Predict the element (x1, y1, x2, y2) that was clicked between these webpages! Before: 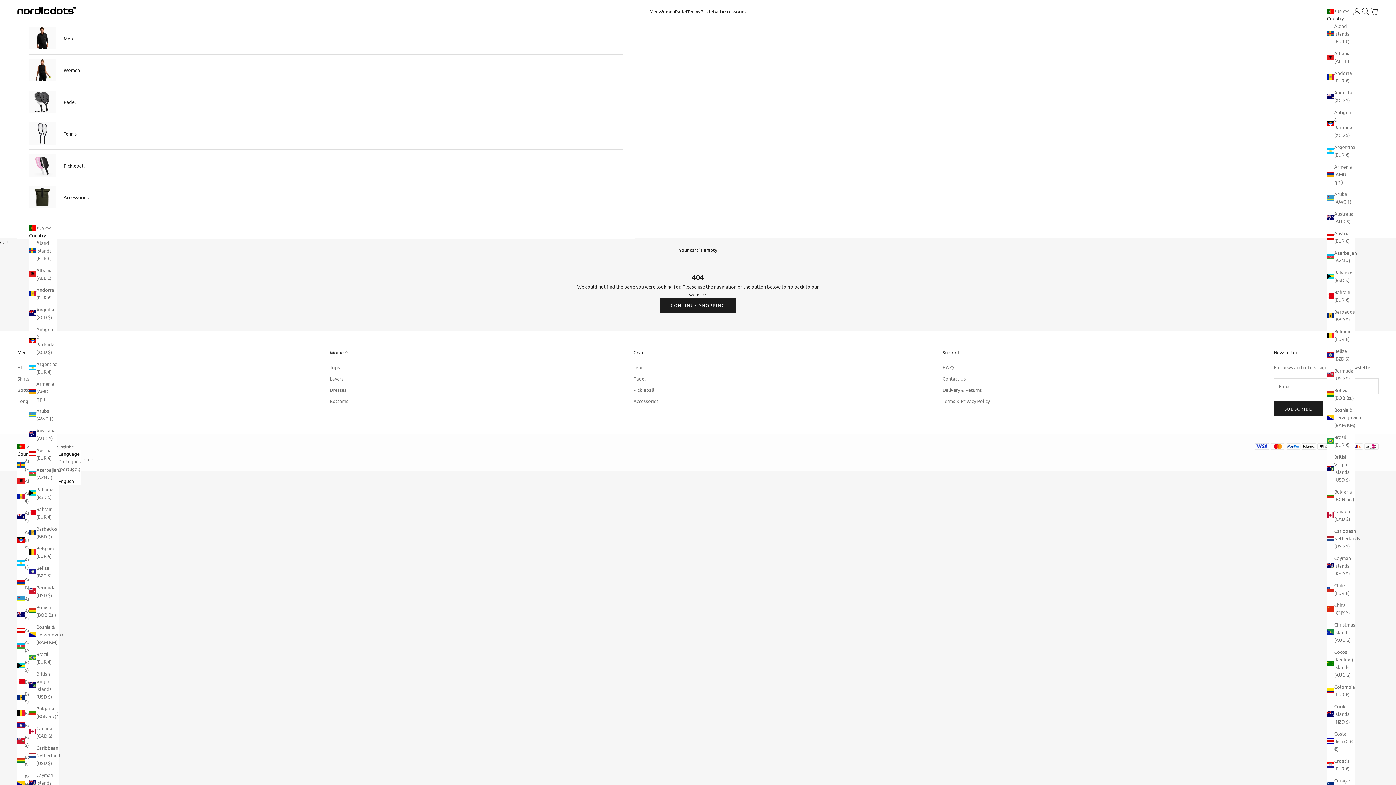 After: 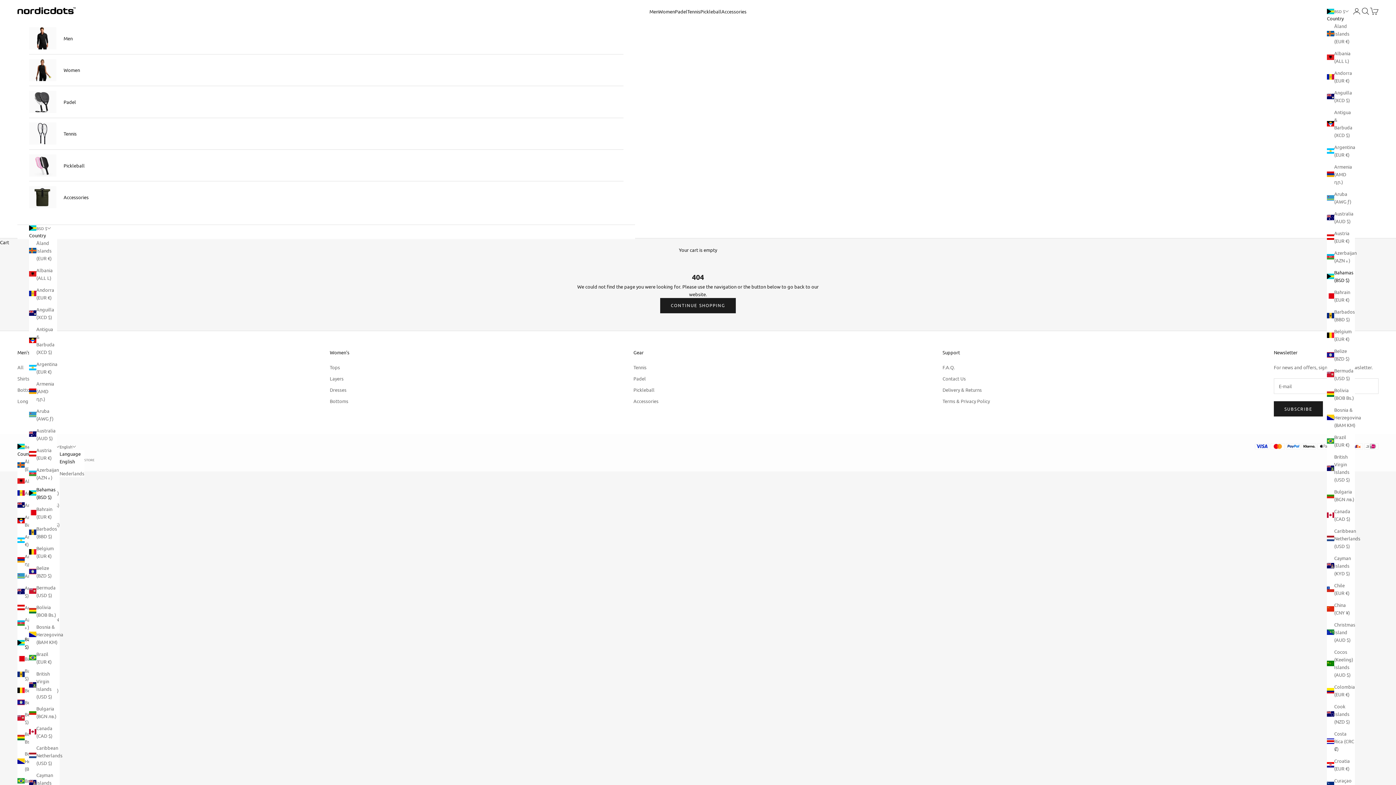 Action: label: Bahamas (BSD $) bbox: (1327, 268, 1355, 284)